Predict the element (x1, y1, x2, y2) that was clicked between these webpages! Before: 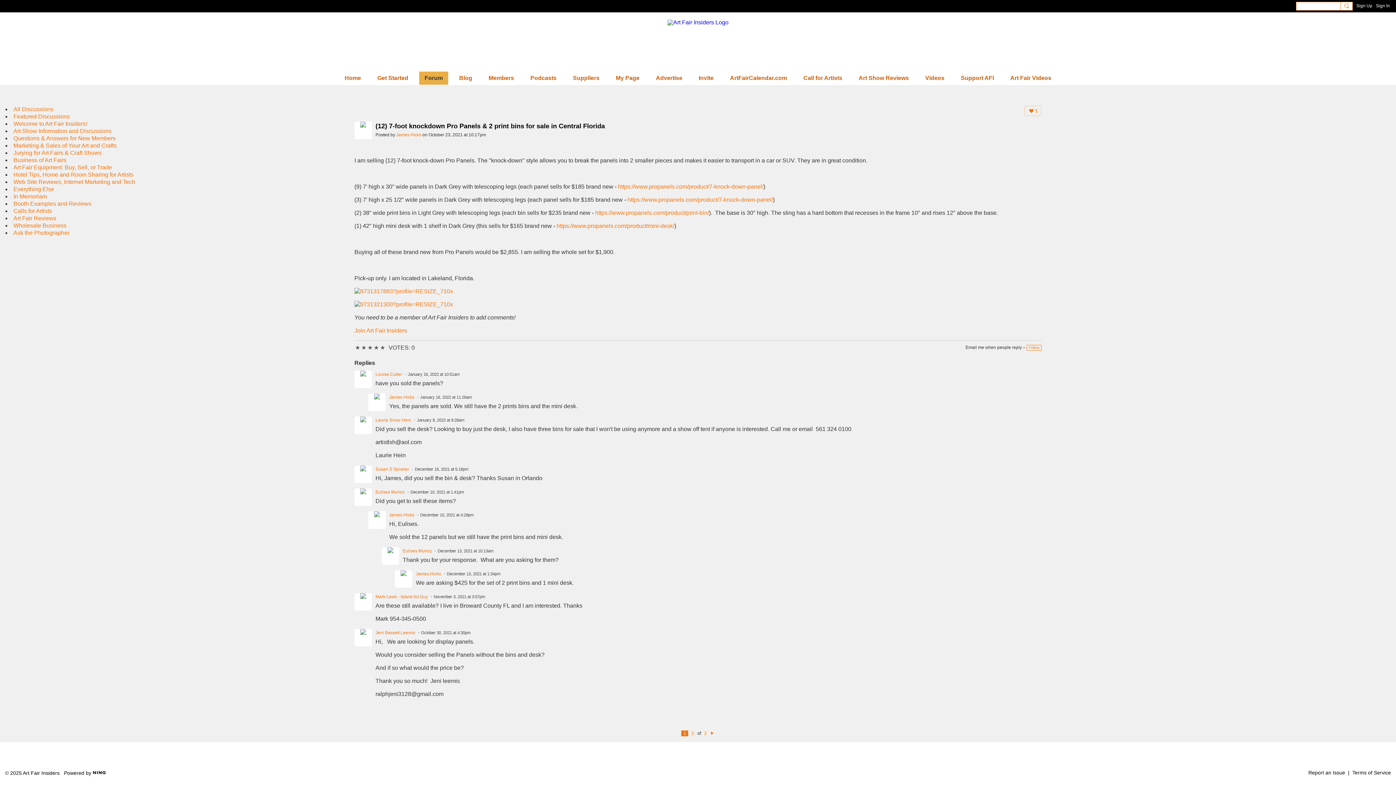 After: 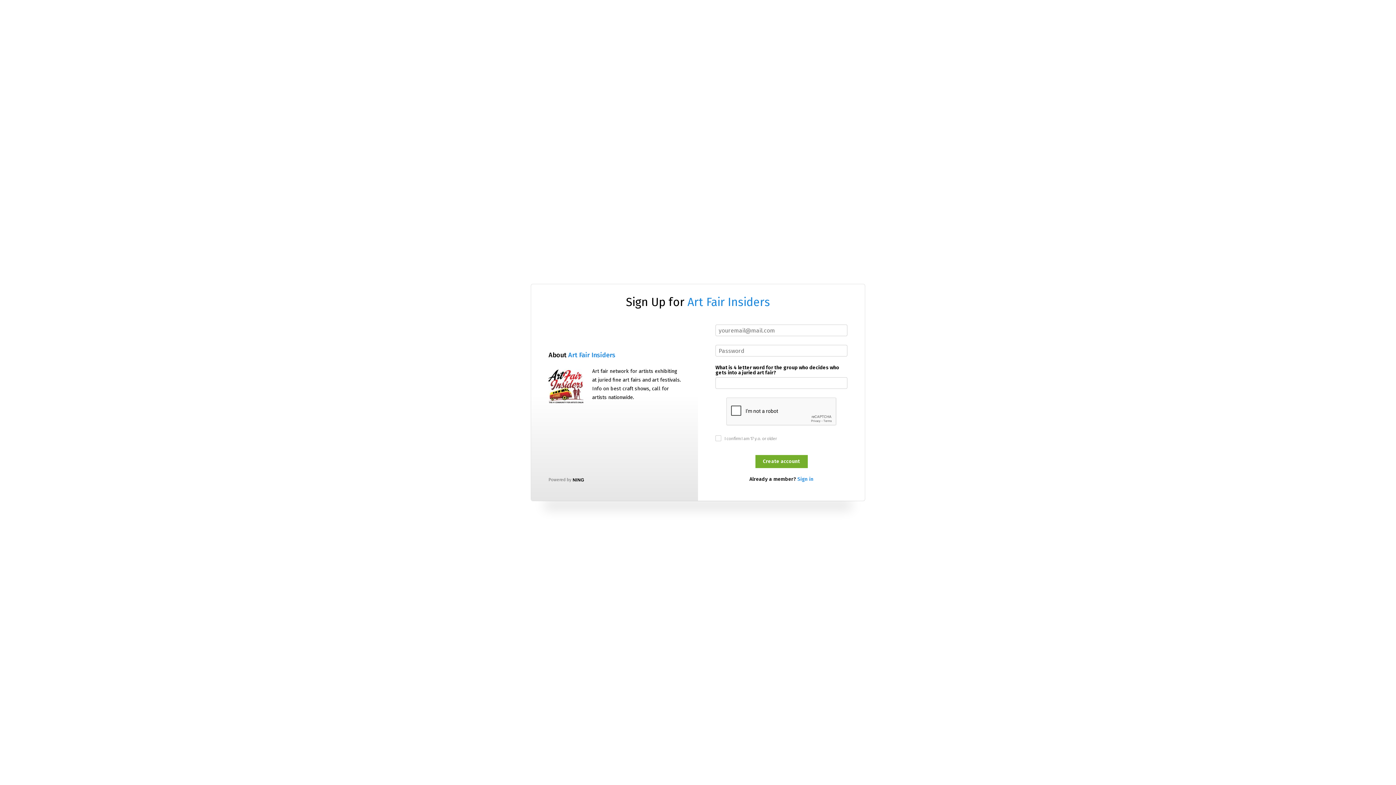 Action: label: Invite bbox: (693, 71, 719, 84)